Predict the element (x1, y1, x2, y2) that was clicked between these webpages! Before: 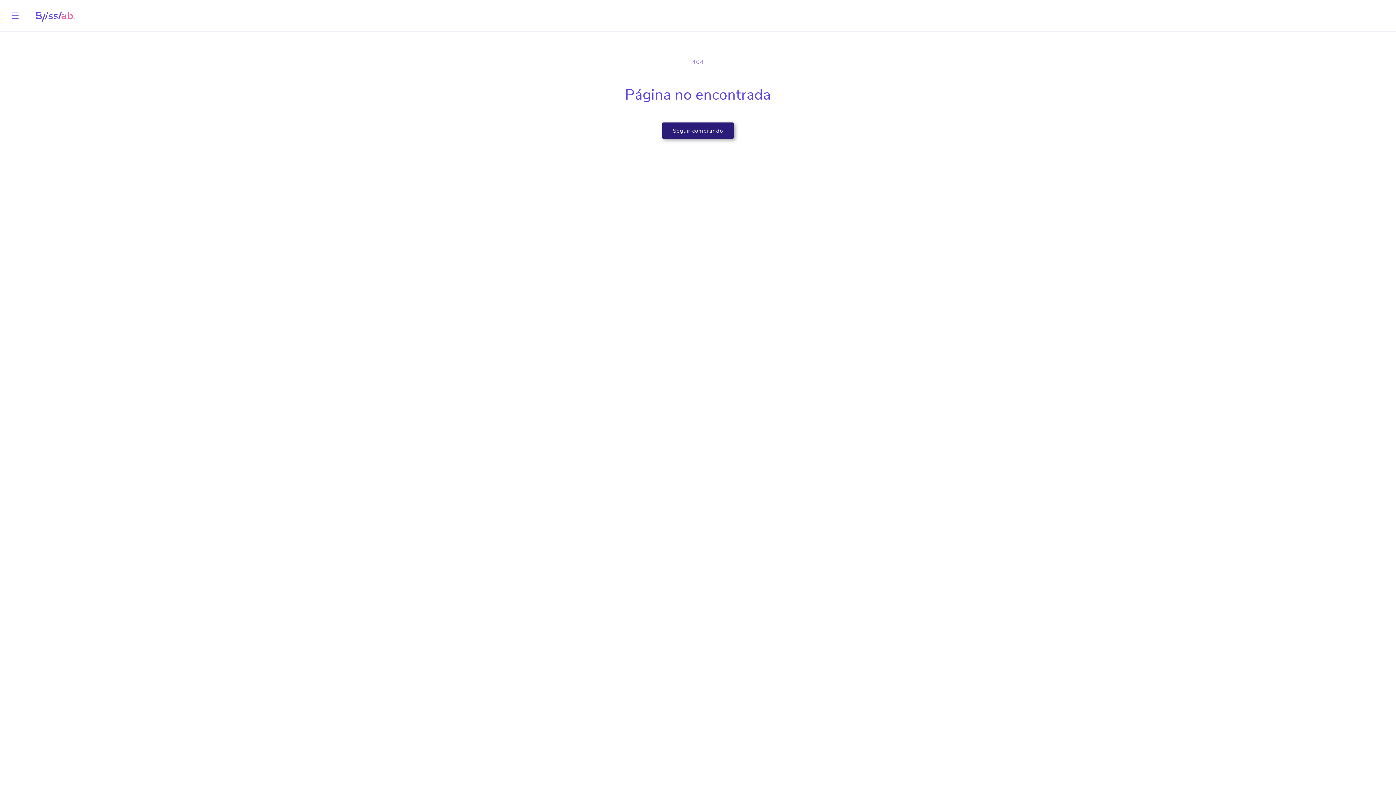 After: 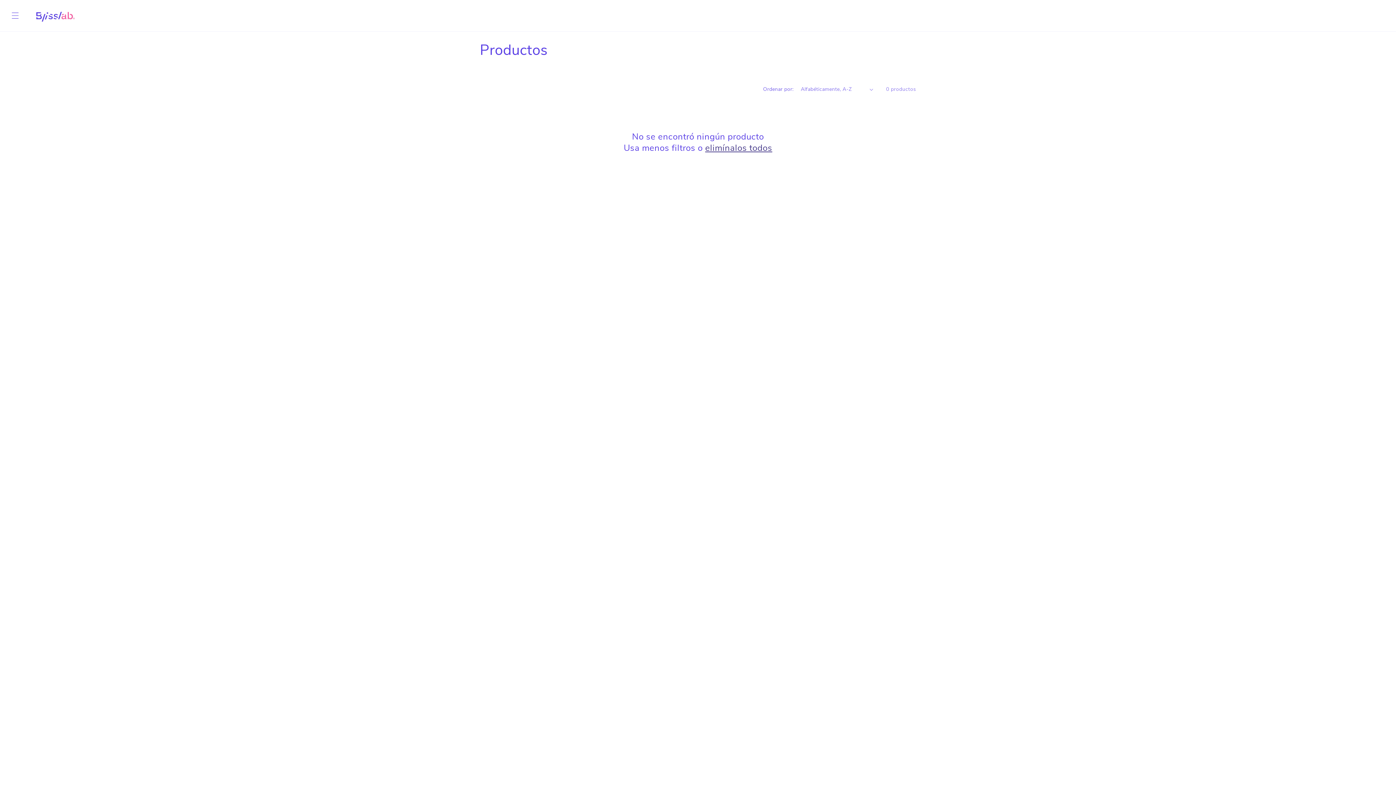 Action: bbox: (662, 122, 734, 138) label: Seguir comprando